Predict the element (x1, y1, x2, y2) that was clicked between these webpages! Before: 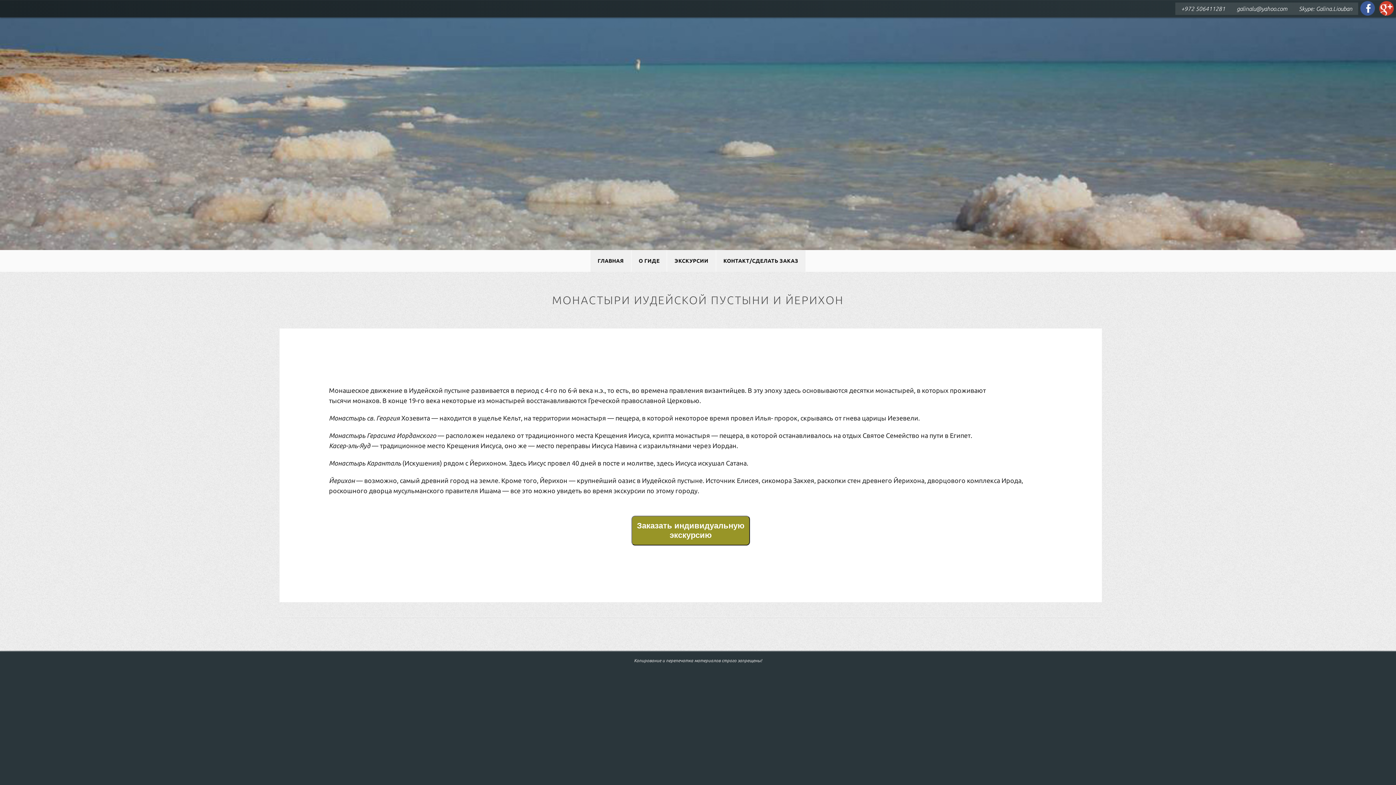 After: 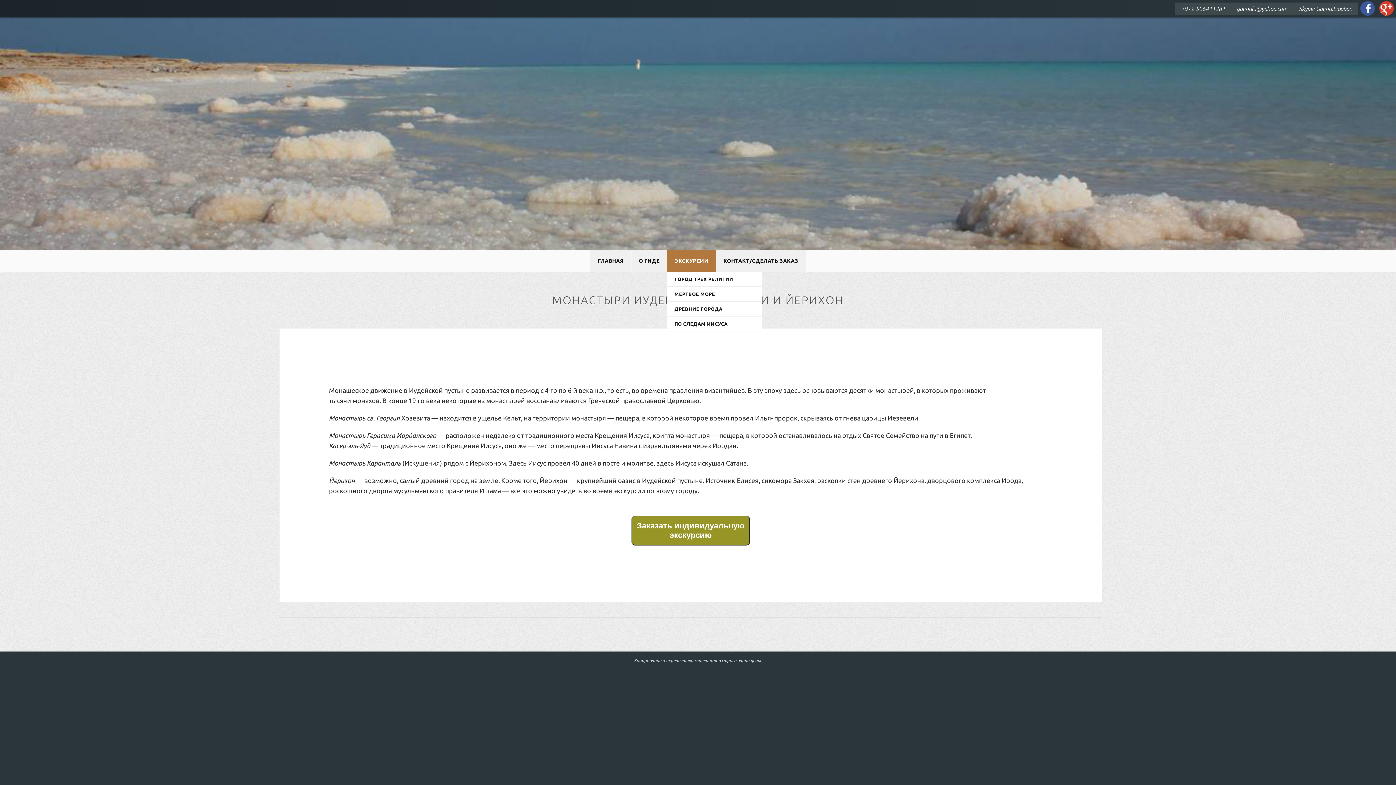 Action: bbox: (667, 250, 716, 272) label: ЭКСКУРСИИ